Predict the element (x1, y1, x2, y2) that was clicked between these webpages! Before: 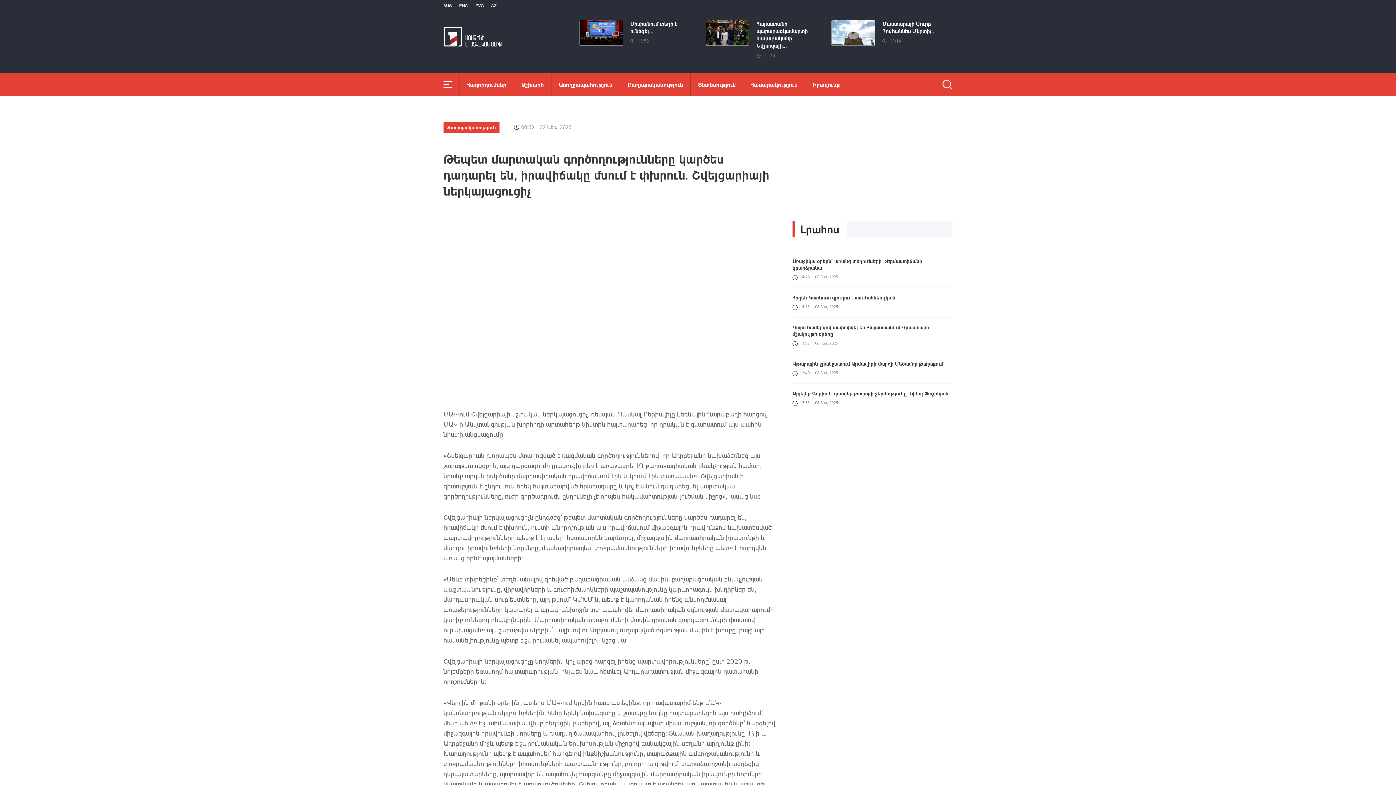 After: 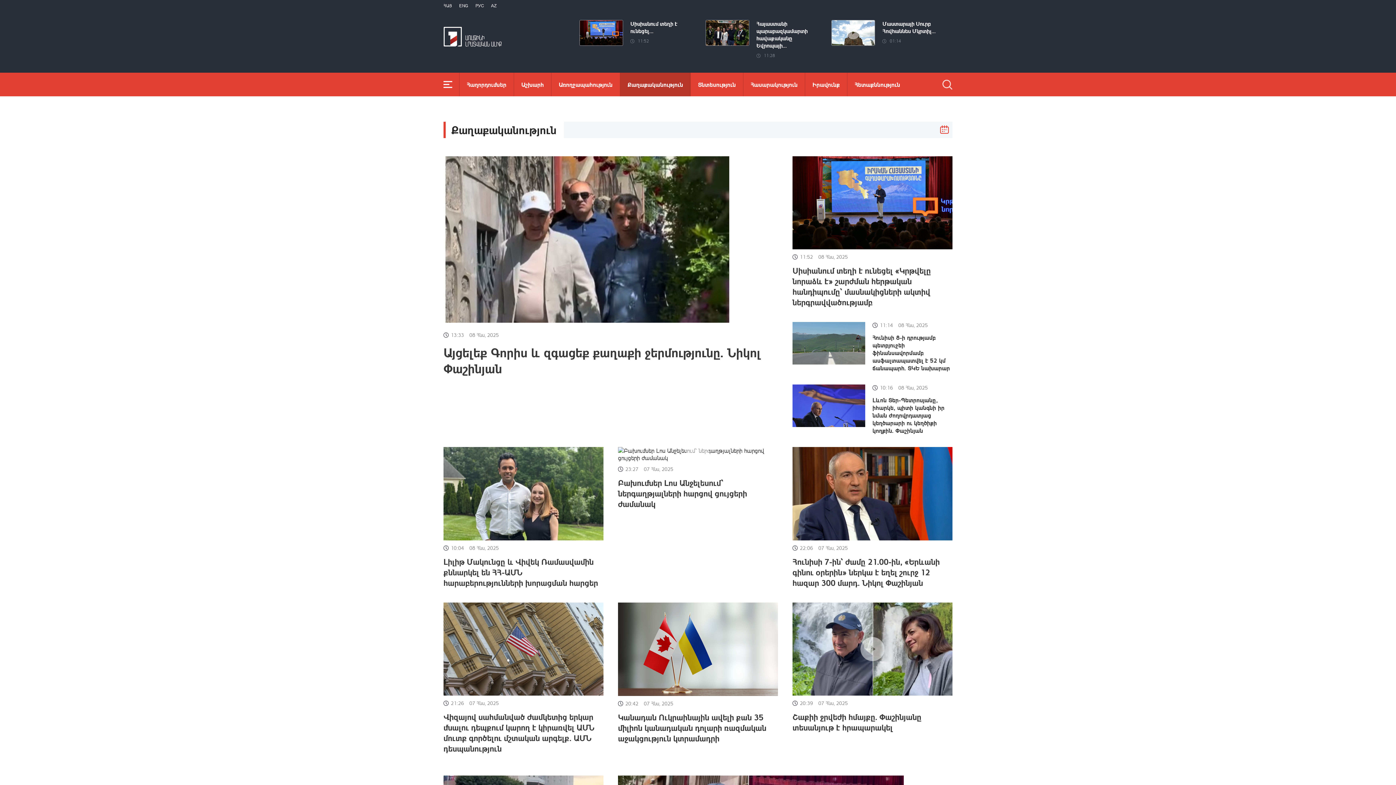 Action: bbox: (443, 121, 499, 132) label: Քաղաքականություն